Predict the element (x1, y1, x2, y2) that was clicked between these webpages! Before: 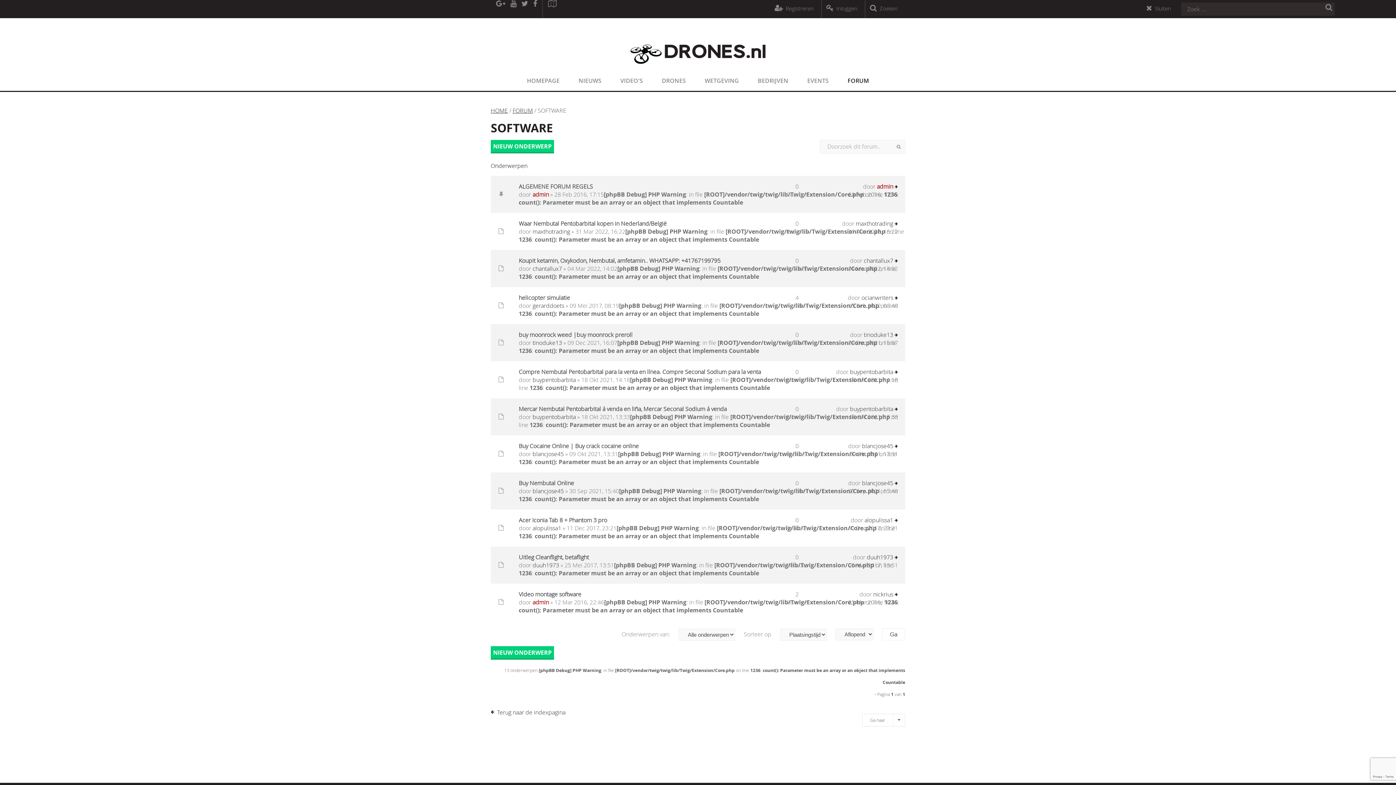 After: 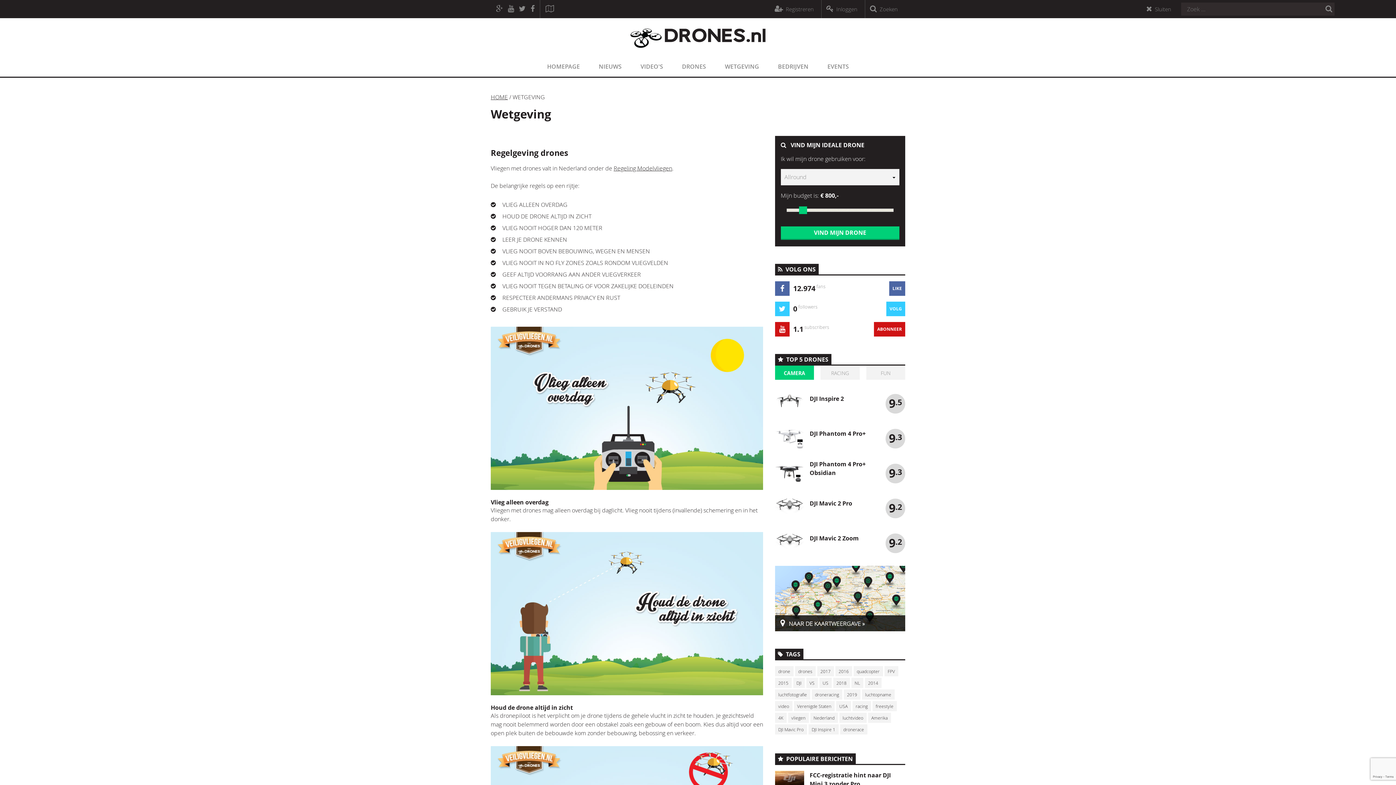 Action: label: WETGEVING bbox: (695, 70, 748, 90)